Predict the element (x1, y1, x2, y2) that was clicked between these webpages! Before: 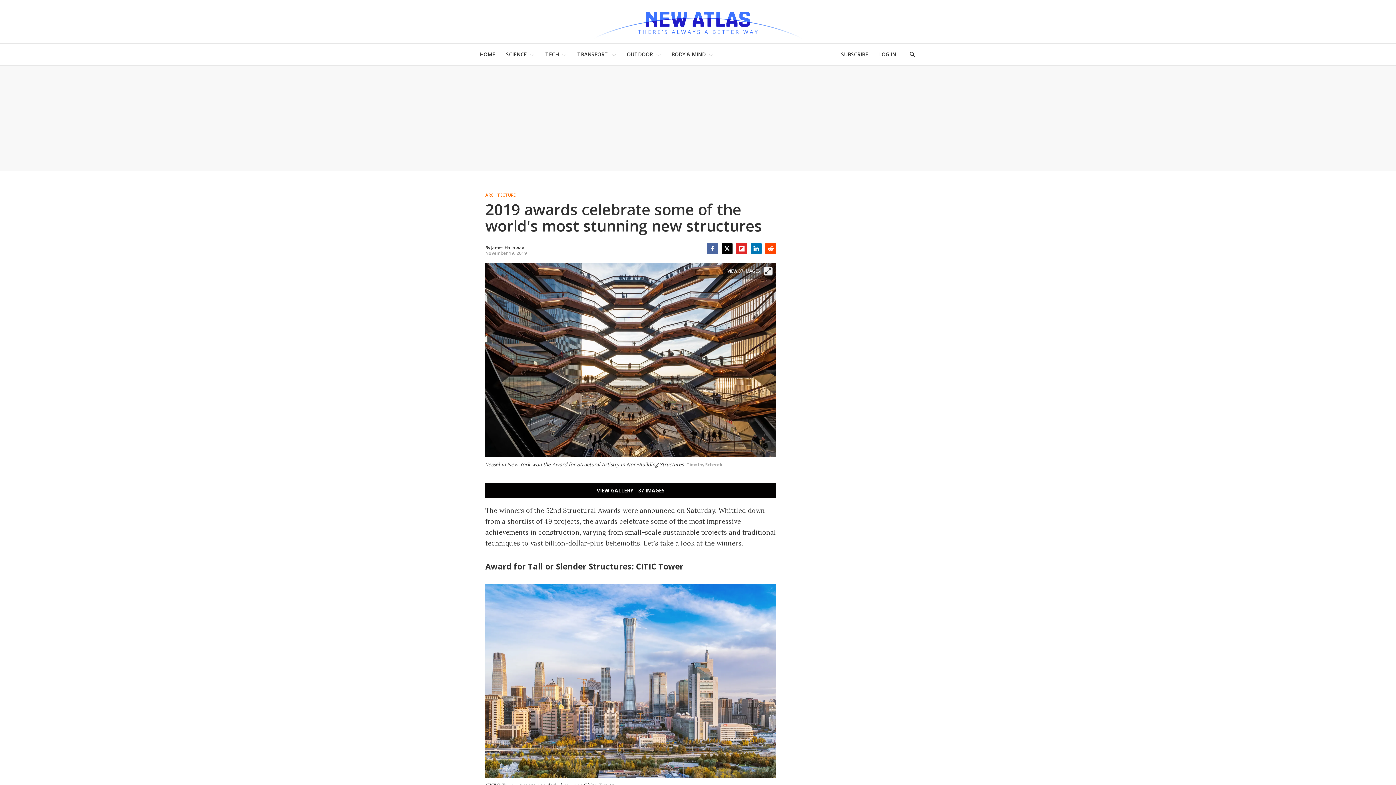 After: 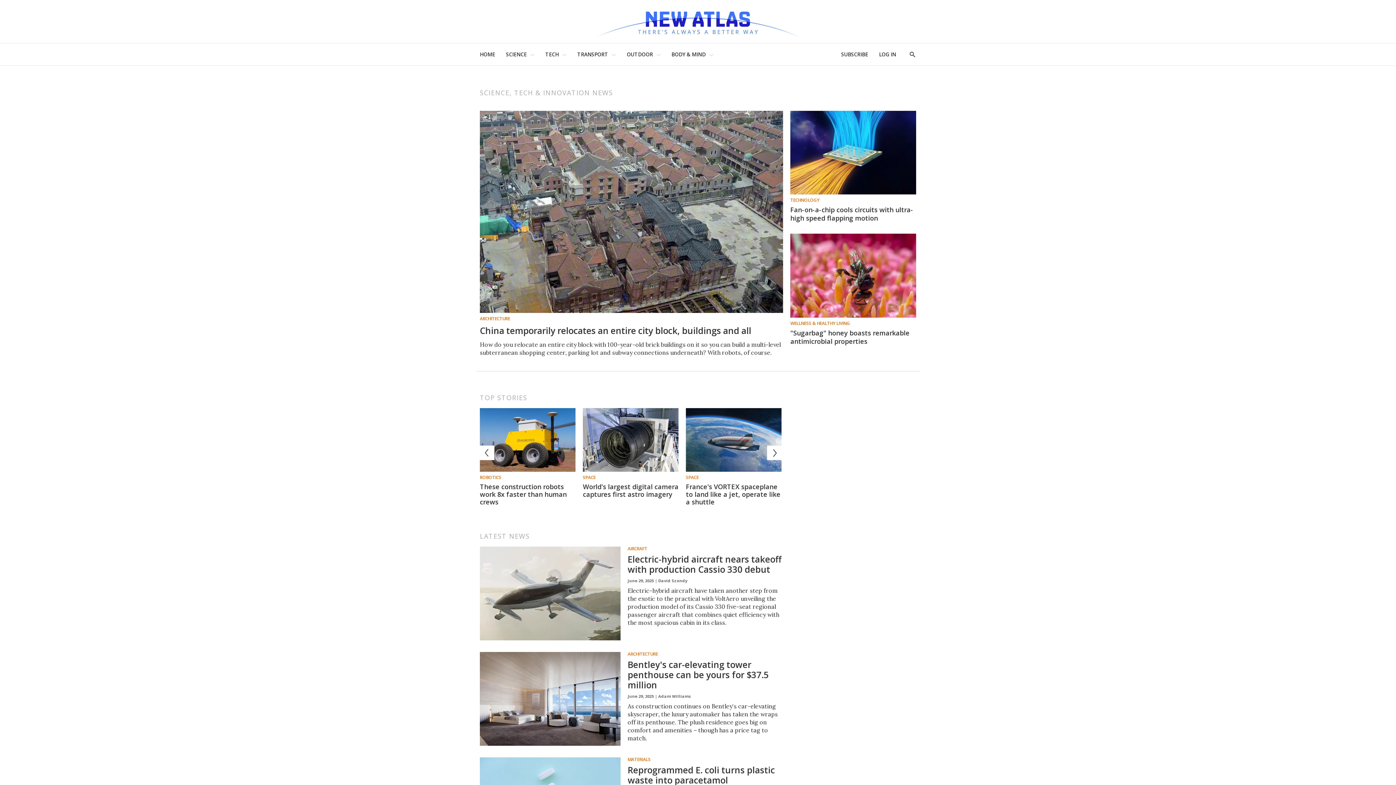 Action: bbox: (593, 4, 802, 38) label: Home page